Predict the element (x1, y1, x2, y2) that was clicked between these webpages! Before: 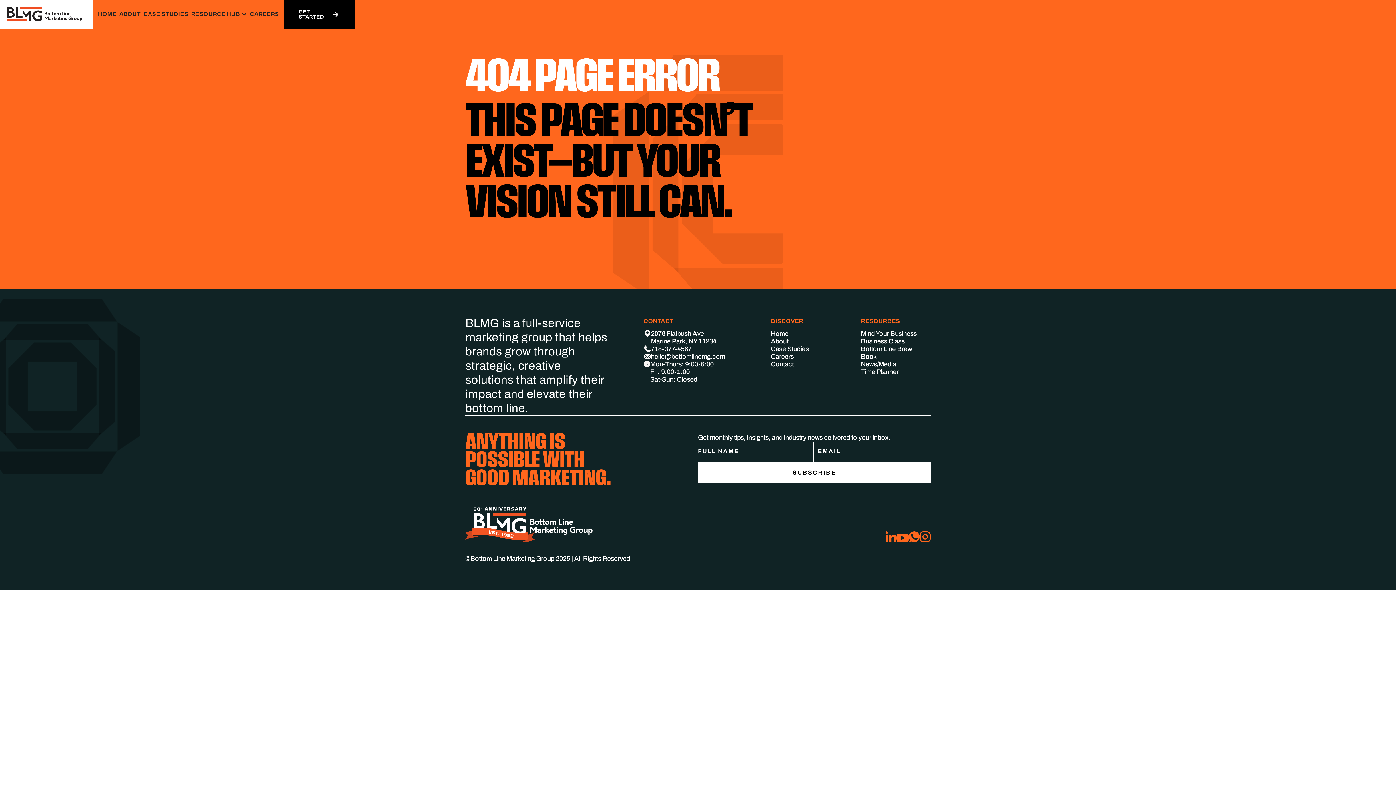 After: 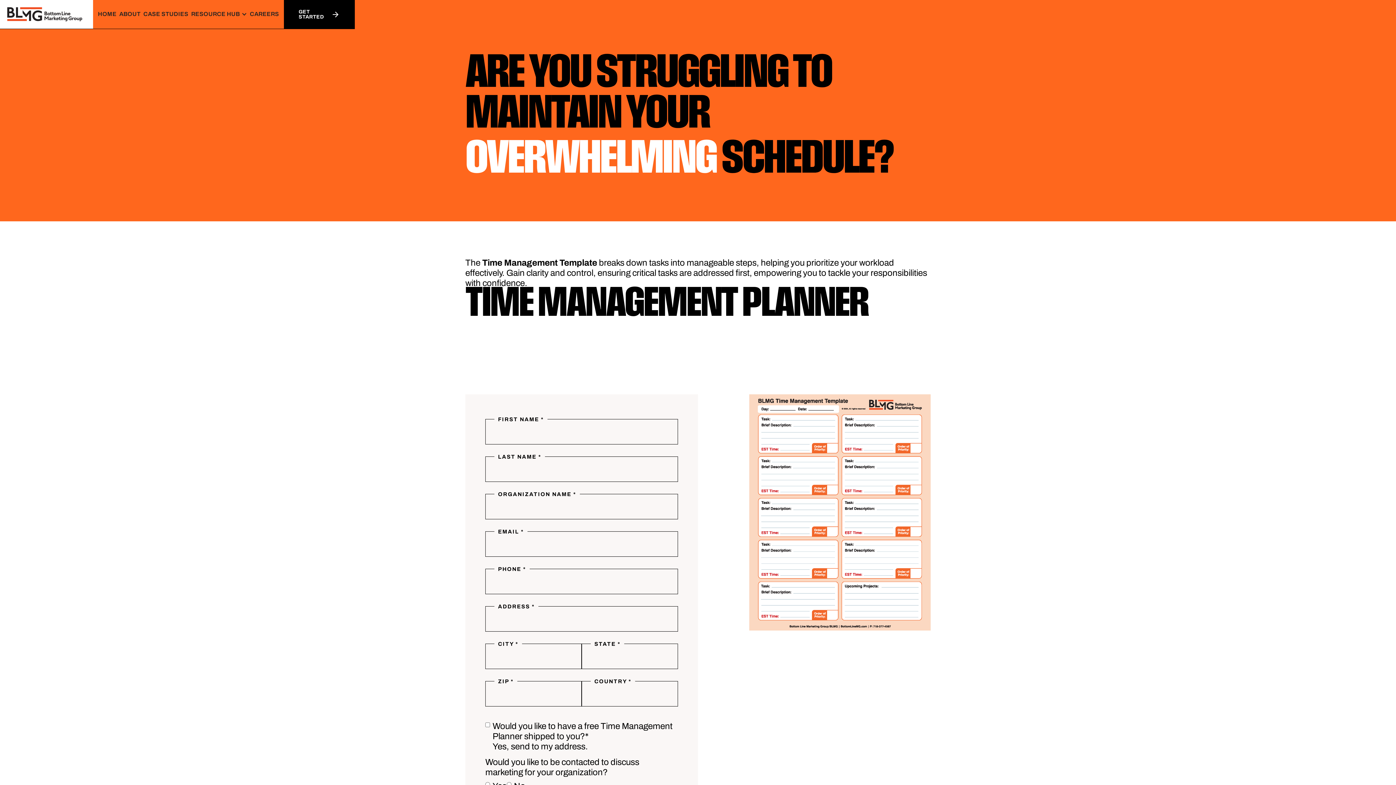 Action: label: Time Planner bbox: (861, 368, 930, 376)